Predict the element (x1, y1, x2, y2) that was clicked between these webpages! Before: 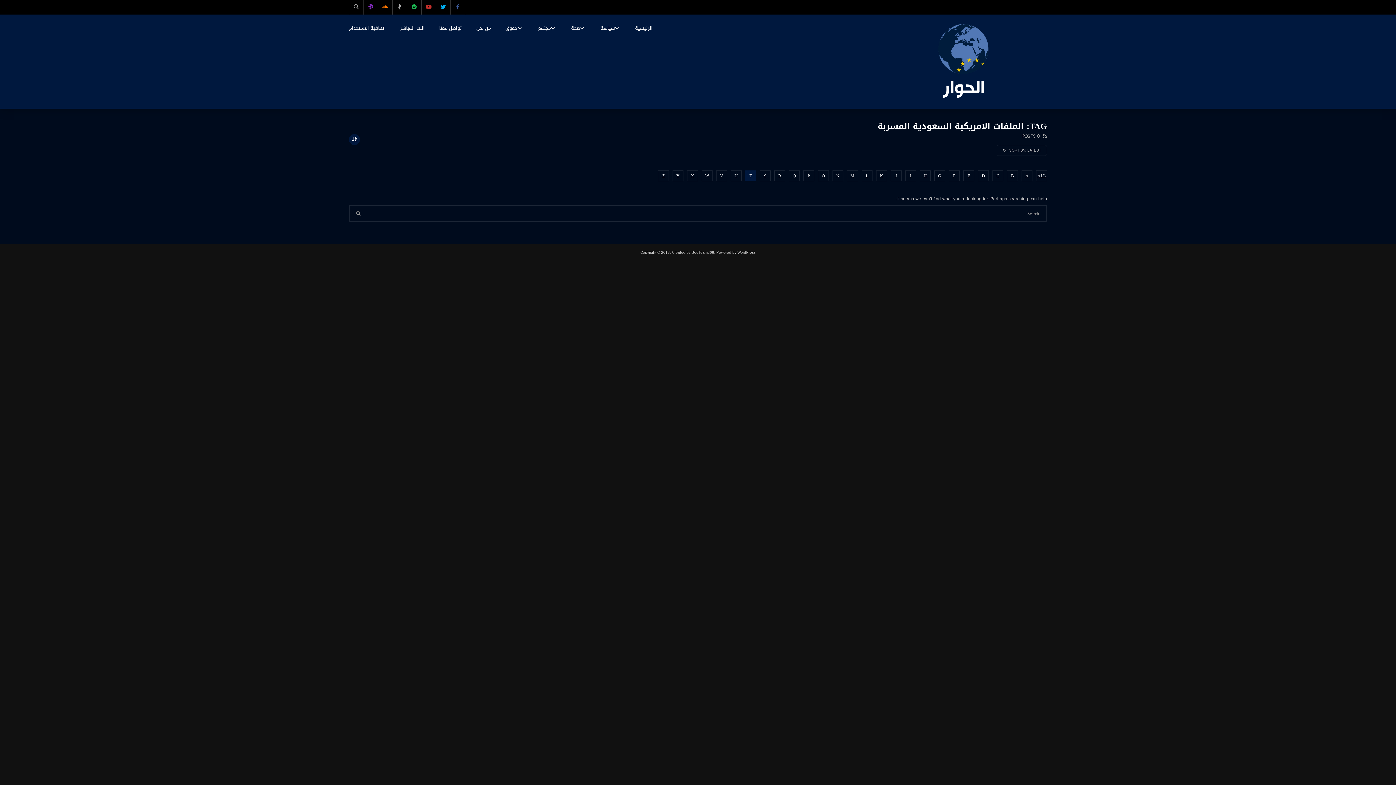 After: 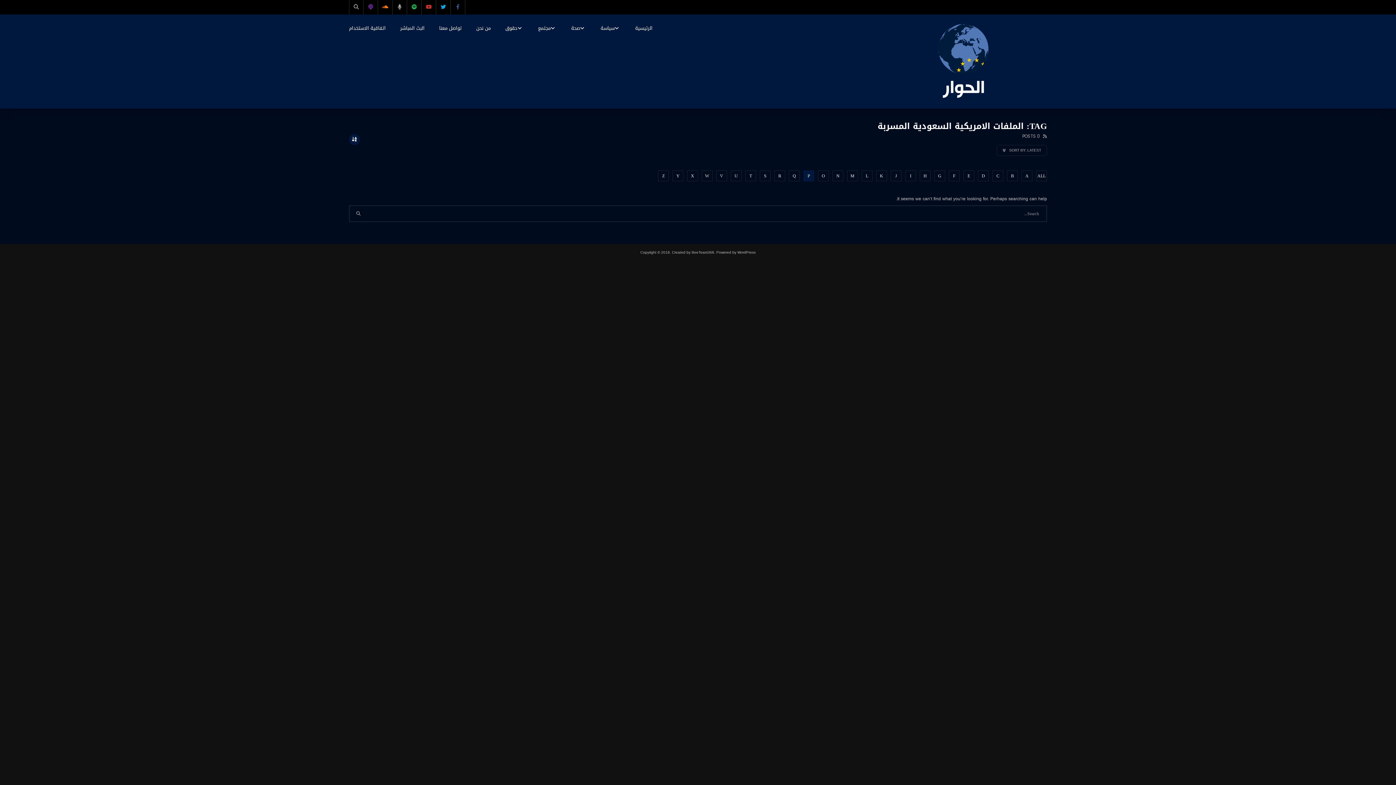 Action: label: P bbox: (803, 170, 814, 181)